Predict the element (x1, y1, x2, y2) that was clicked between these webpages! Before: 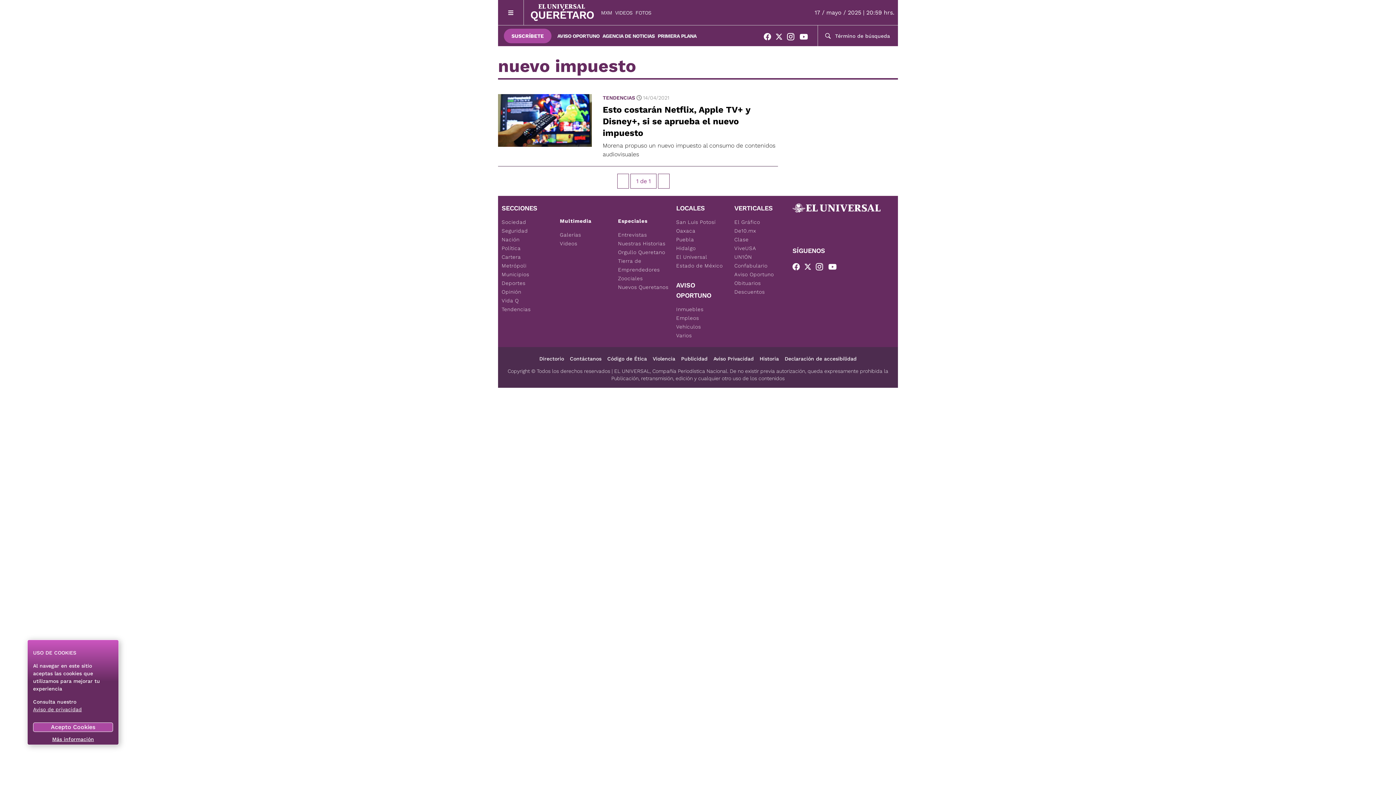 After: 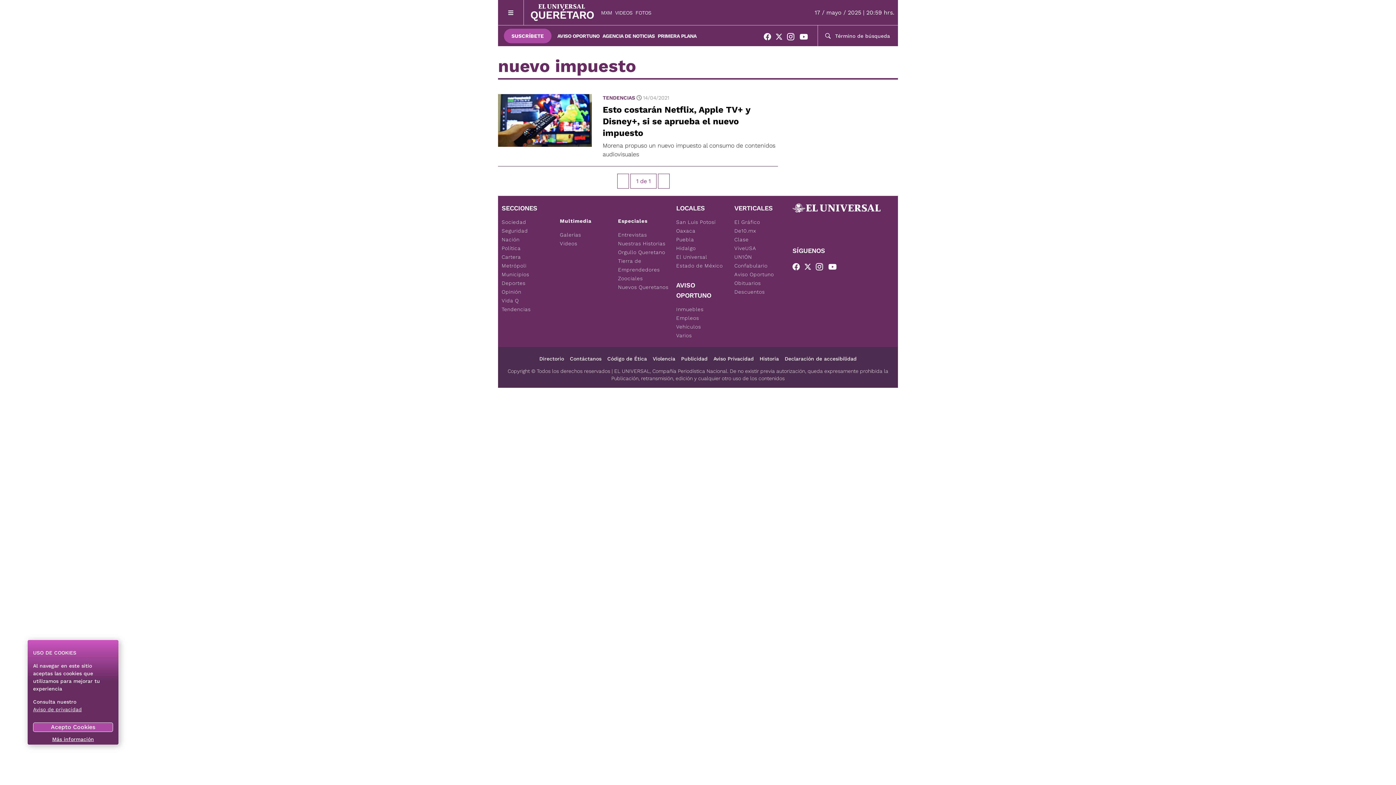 Action: label: Hidalgo bbox: (676, 244, 727, 252)